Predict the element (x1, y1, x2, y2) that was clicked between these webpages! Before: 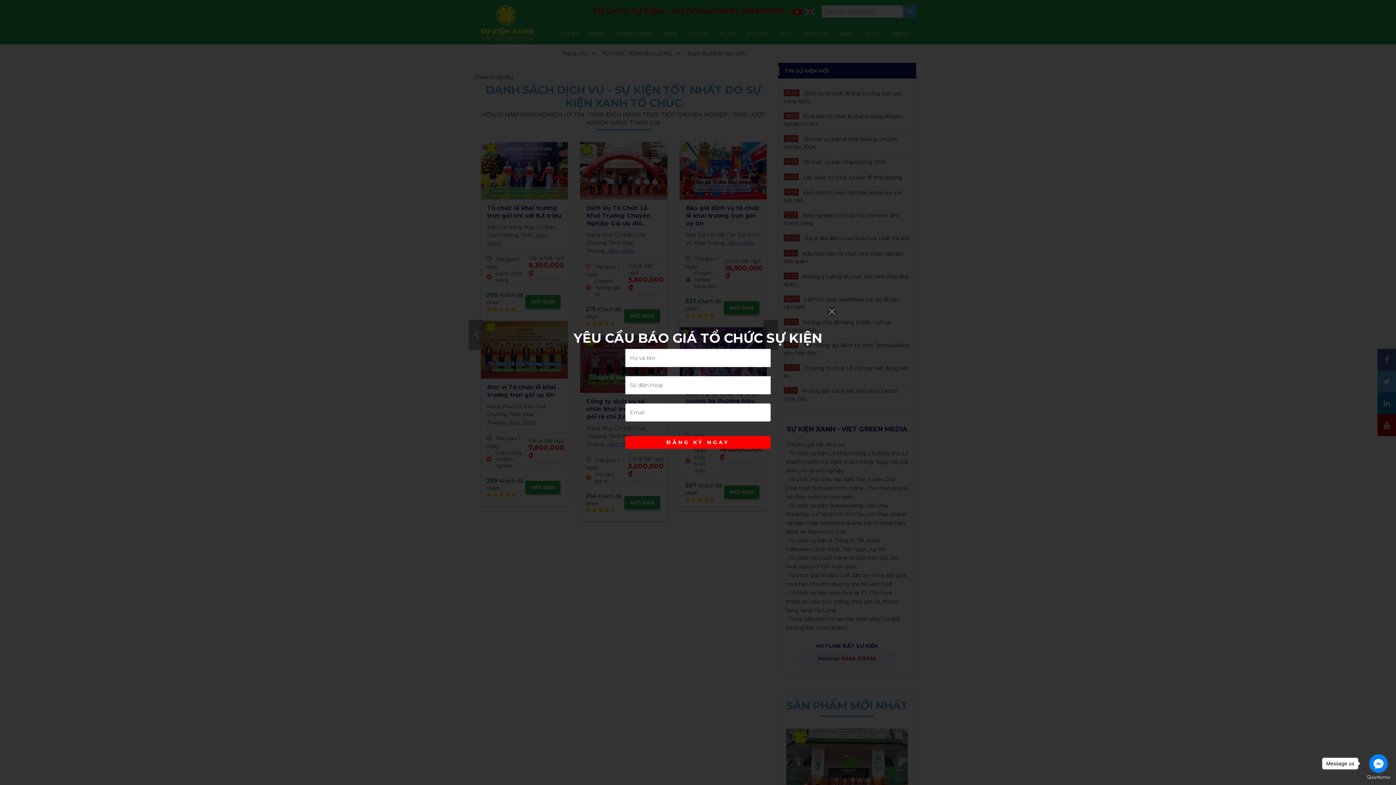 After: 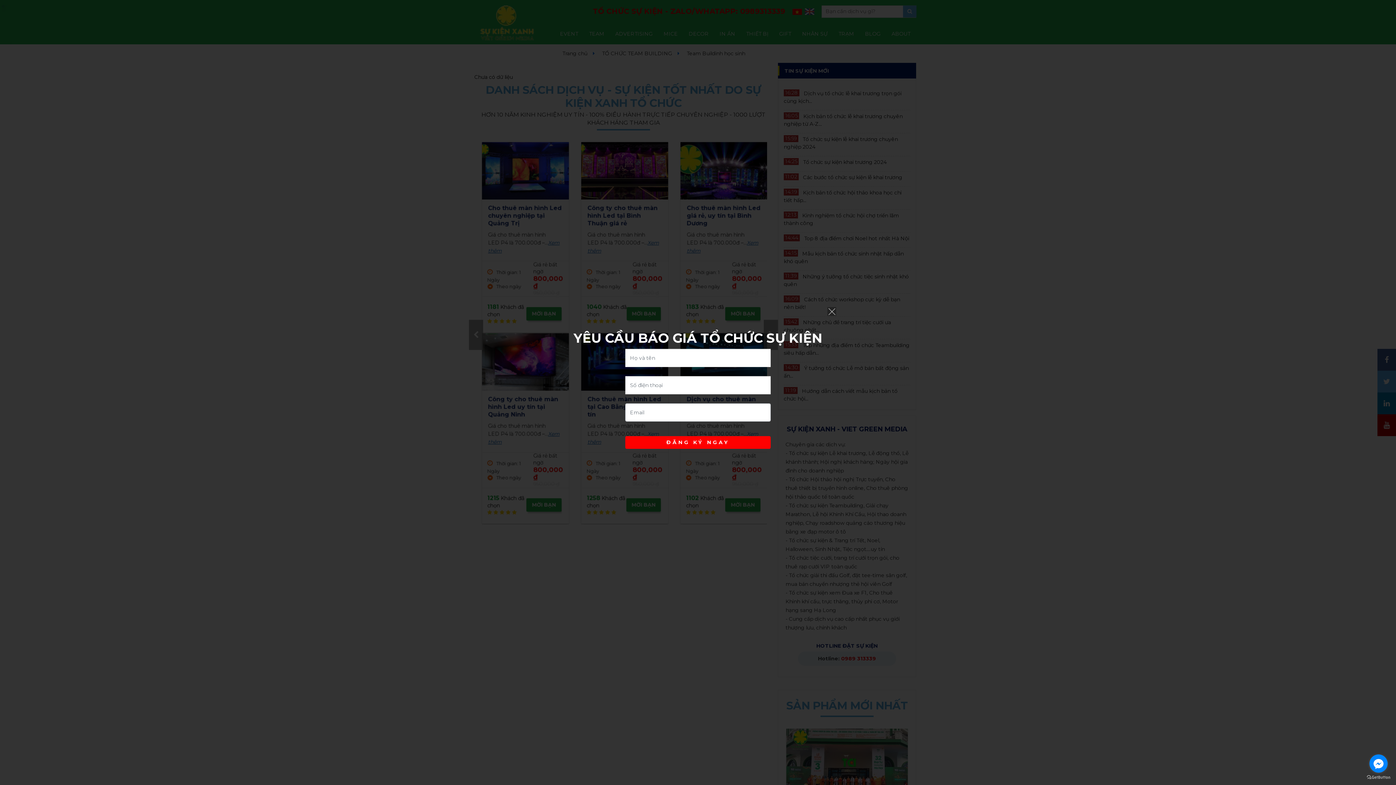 Action: label: Message us bbox: (1322, 758, 1358, 769)